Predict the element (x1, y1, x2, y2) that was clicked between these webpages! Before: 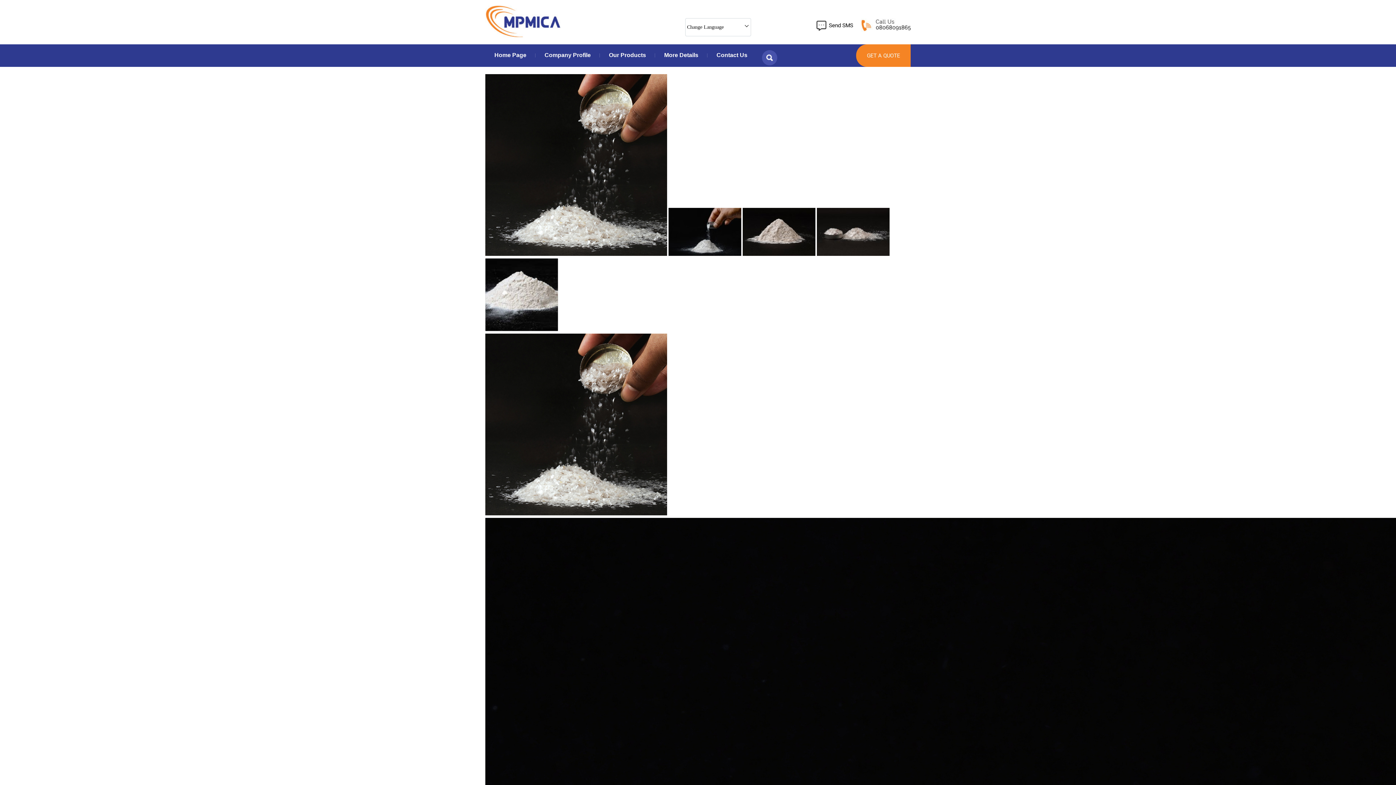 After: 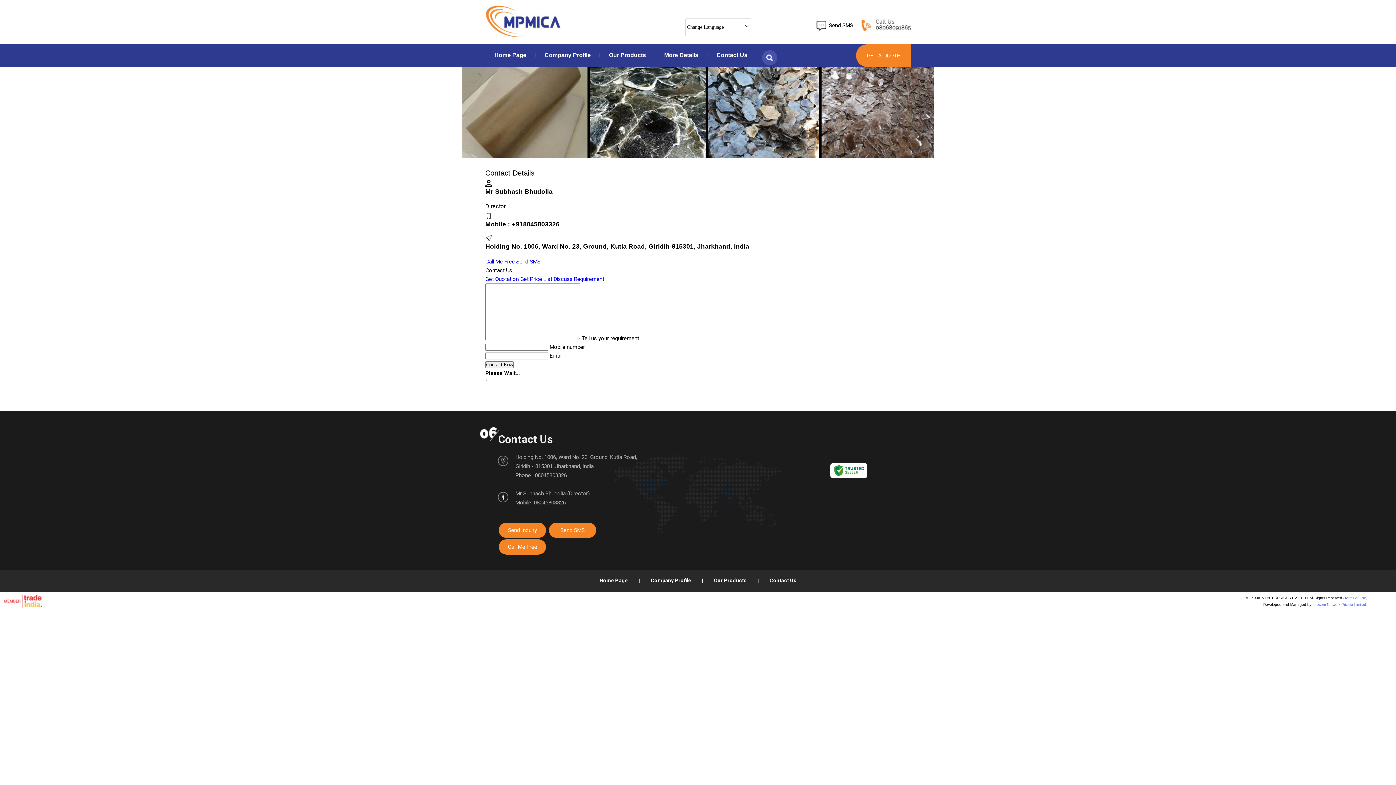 Action: bbox: (856, 44, 910, 66) label: GET A QUOTE